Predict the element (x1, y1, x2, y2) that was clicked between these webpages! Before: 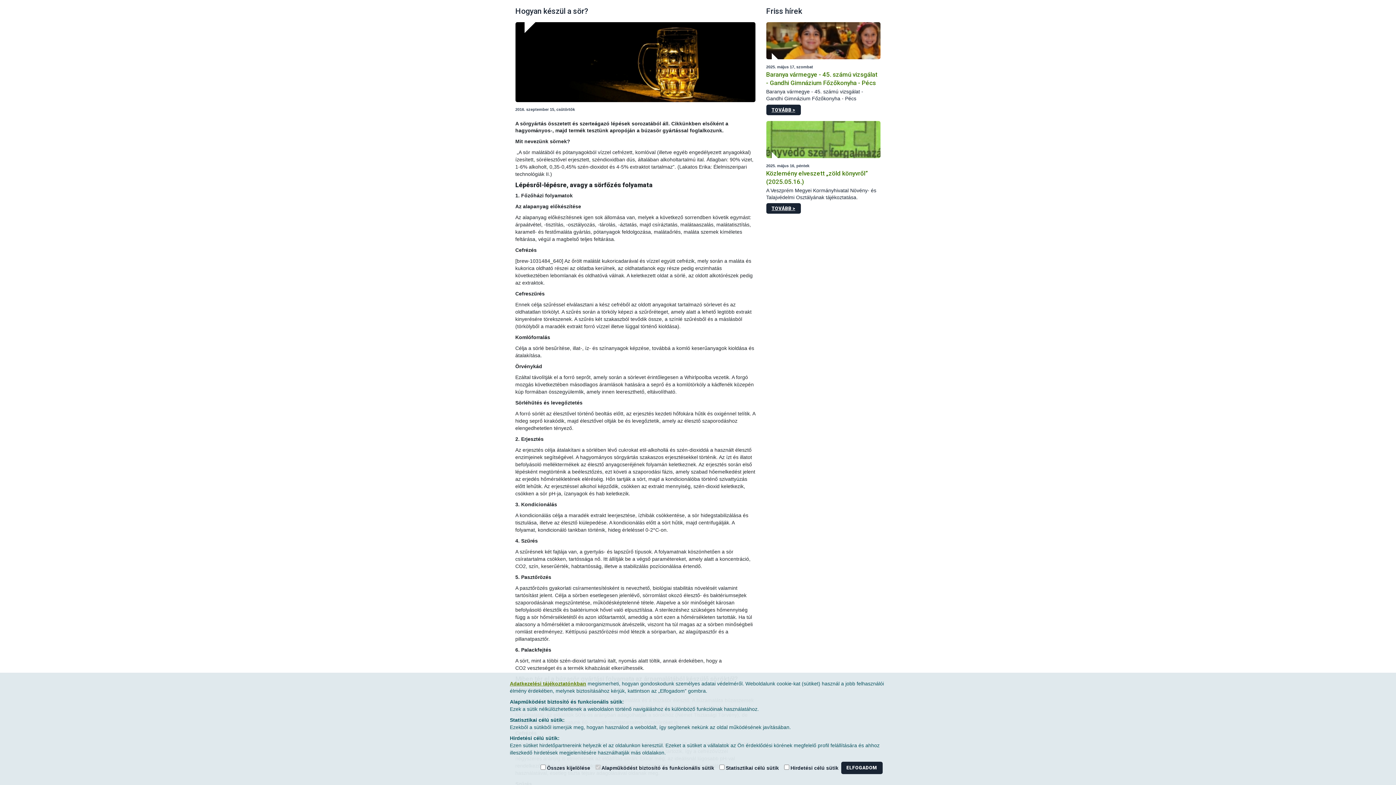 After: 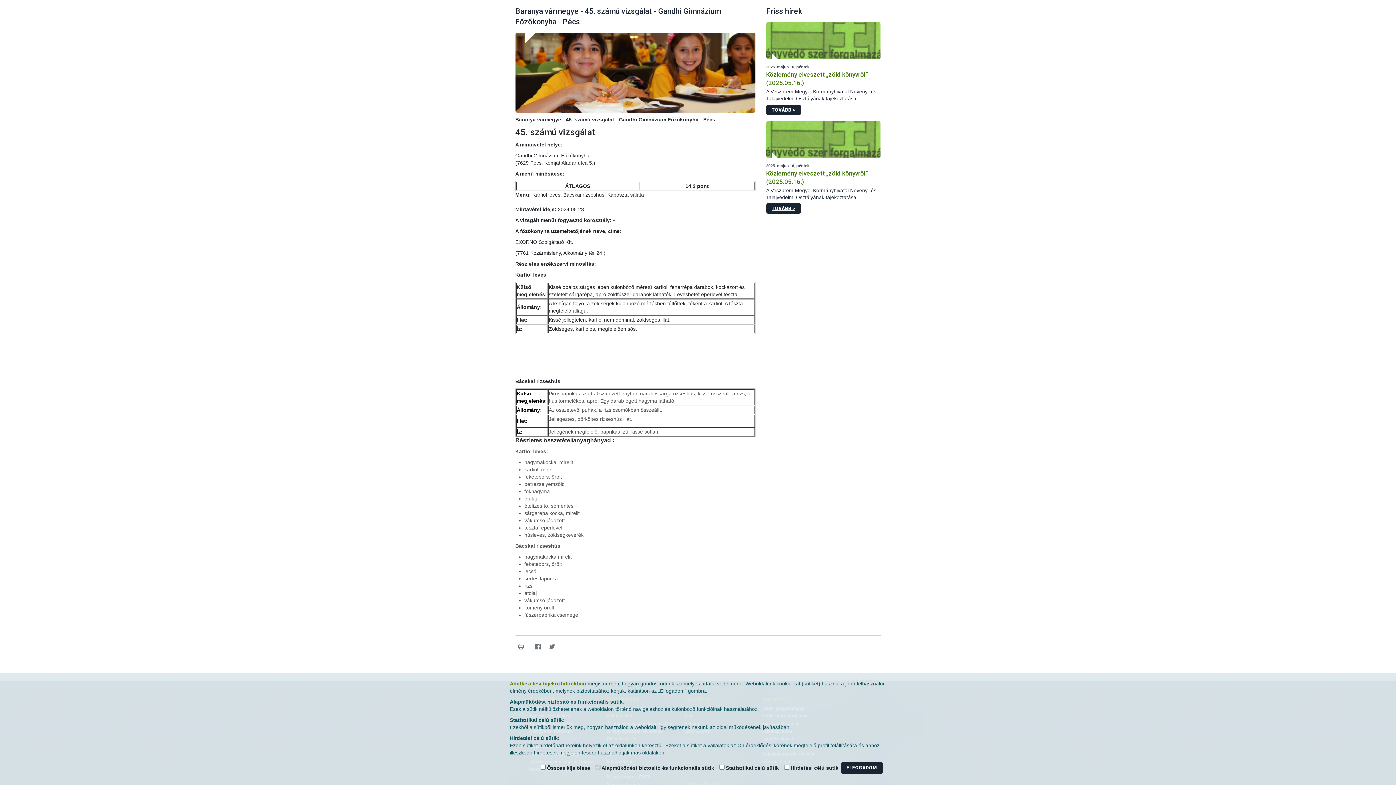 Action: label: TOVÁBB > bbox: (766, 104, 800, 115)